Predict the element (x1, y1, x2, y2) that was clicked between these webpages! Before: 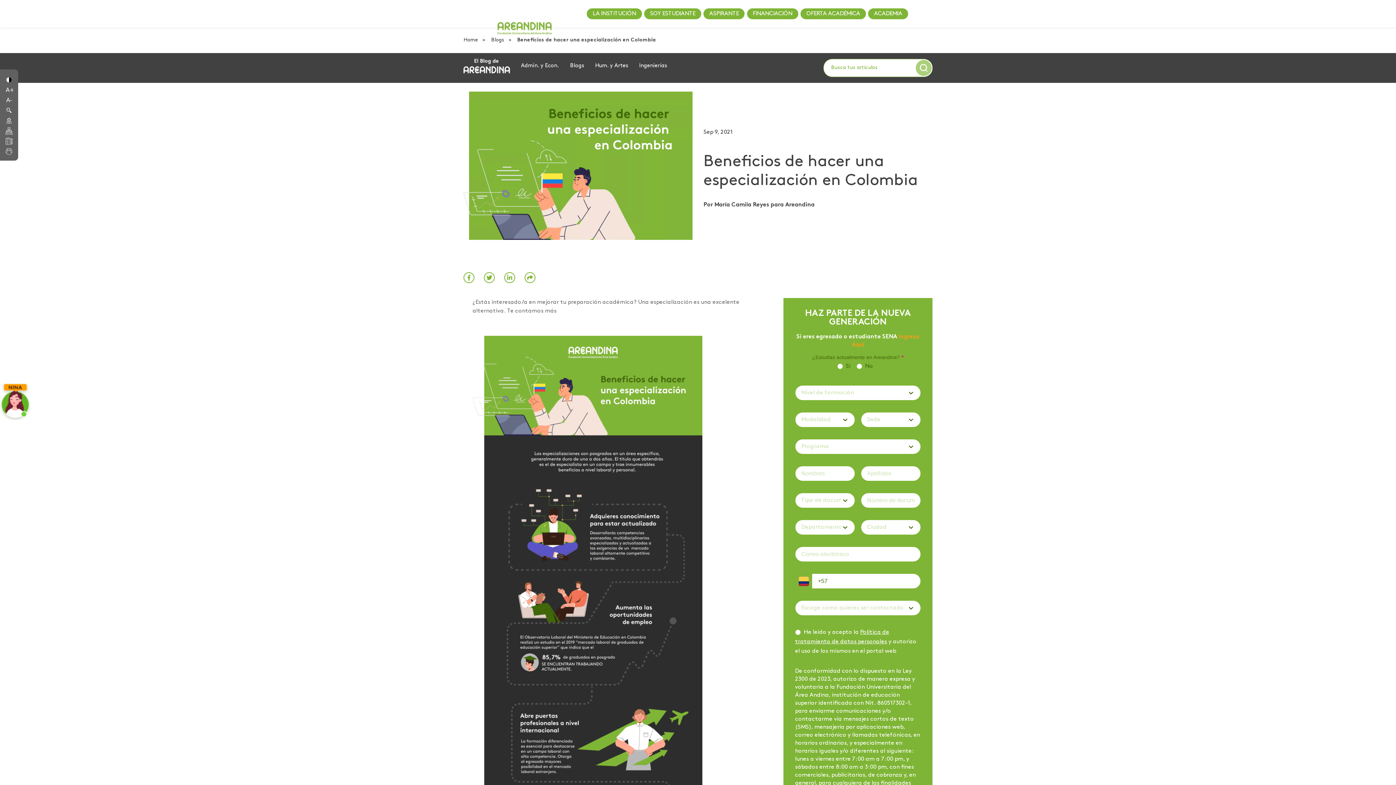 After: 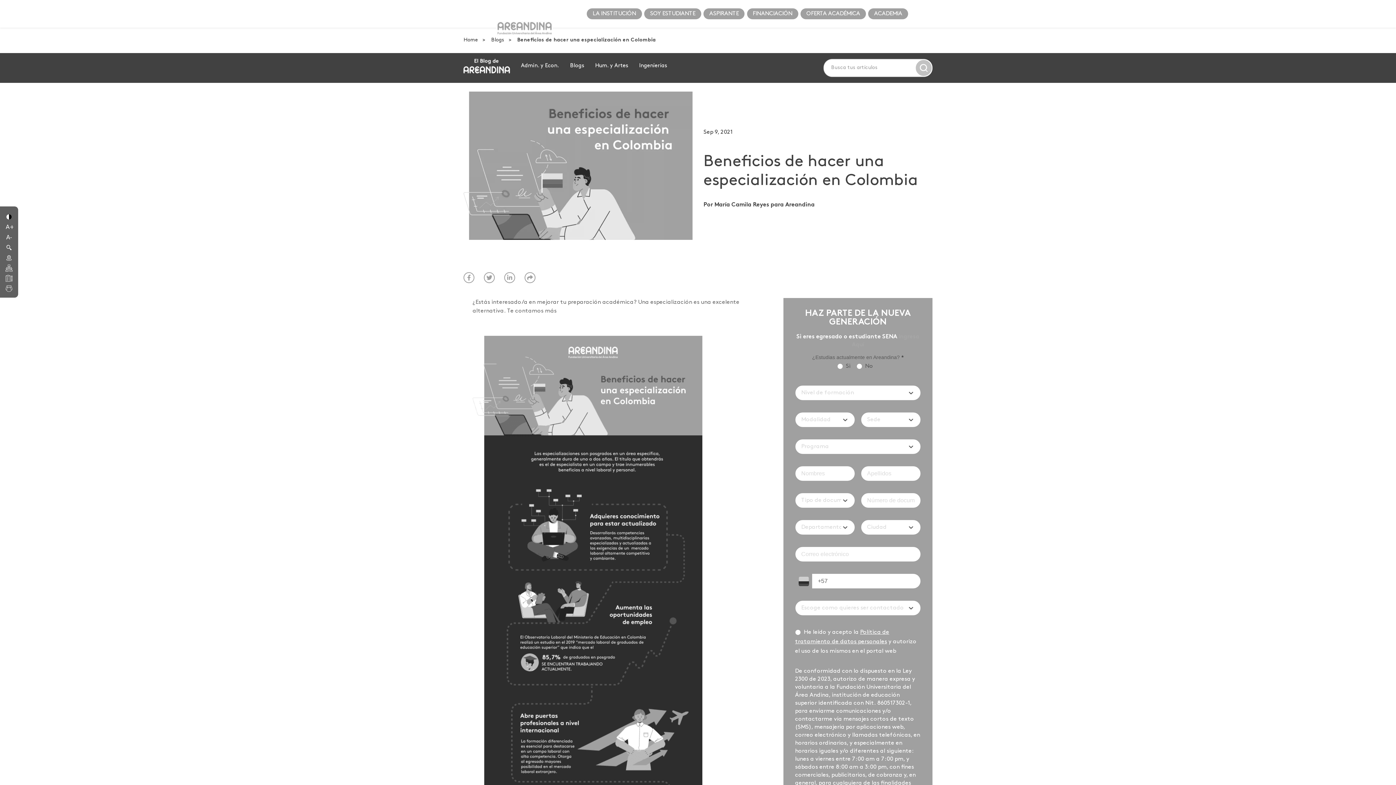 Action: bbox: (4, 74, 13, 84)